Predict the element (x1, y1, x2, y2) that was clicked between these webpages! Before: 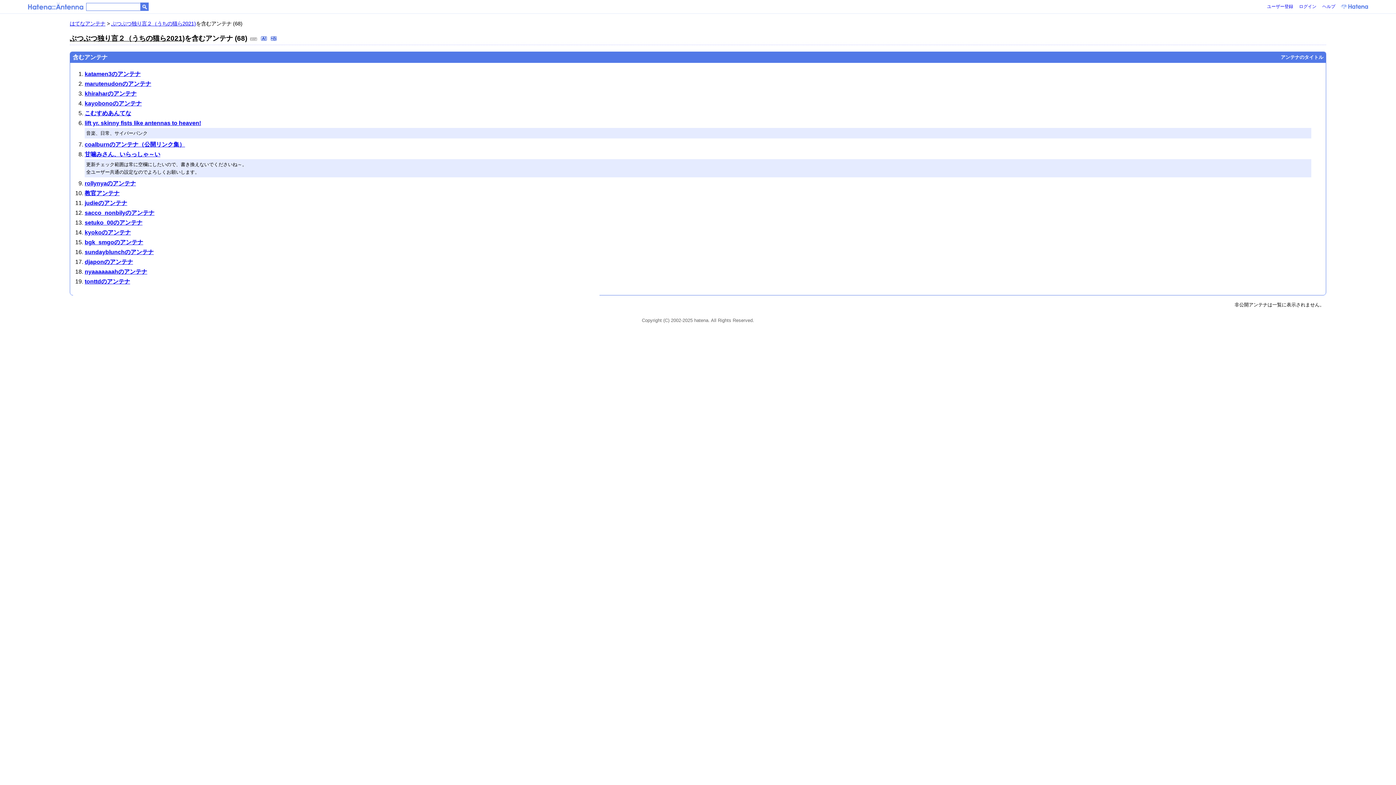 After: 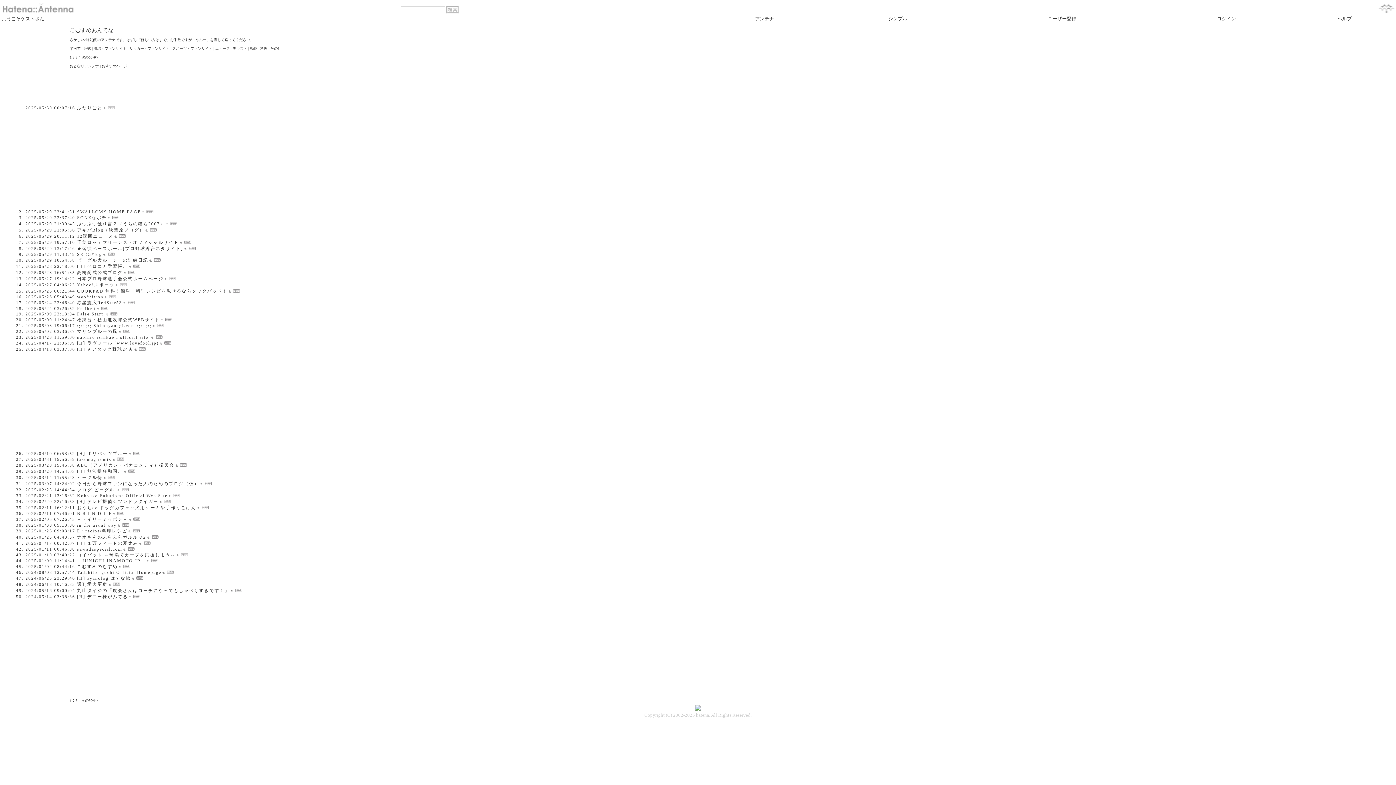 Action: label: こむすめあんてな bbox: (84, 110, 131, 116)